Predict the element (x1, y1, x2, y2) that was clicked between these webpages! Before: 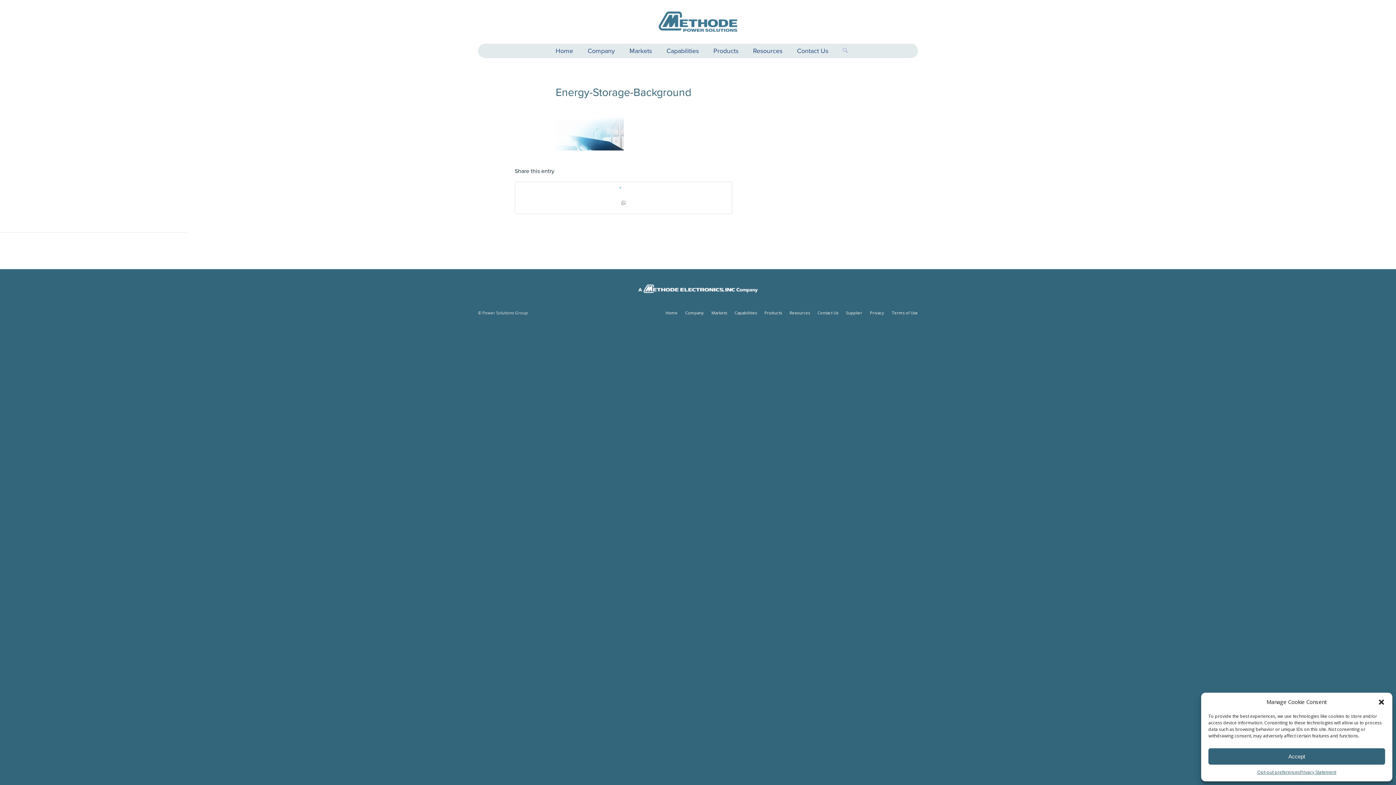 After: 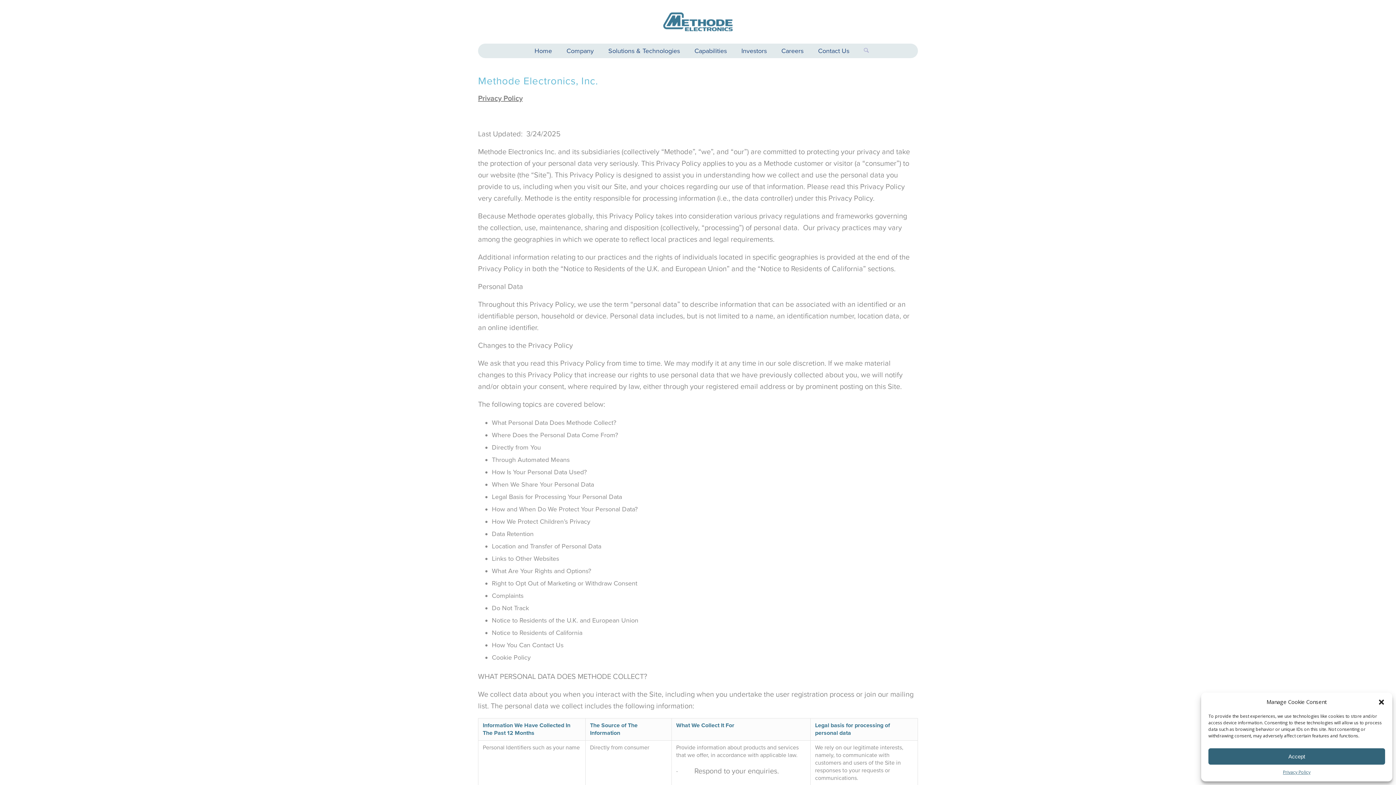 Action: label: Privacy Statement bbox: (1300, 768, 1336, 776)